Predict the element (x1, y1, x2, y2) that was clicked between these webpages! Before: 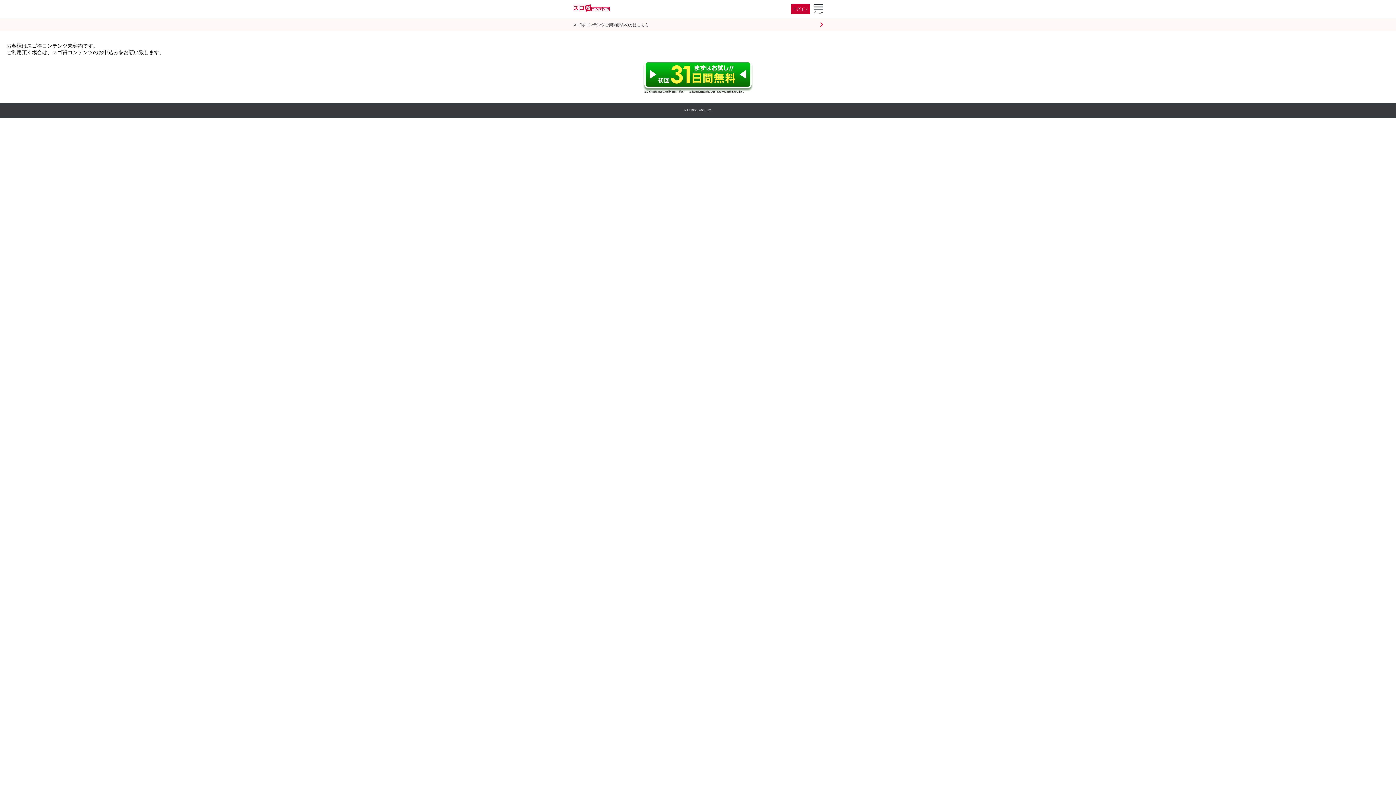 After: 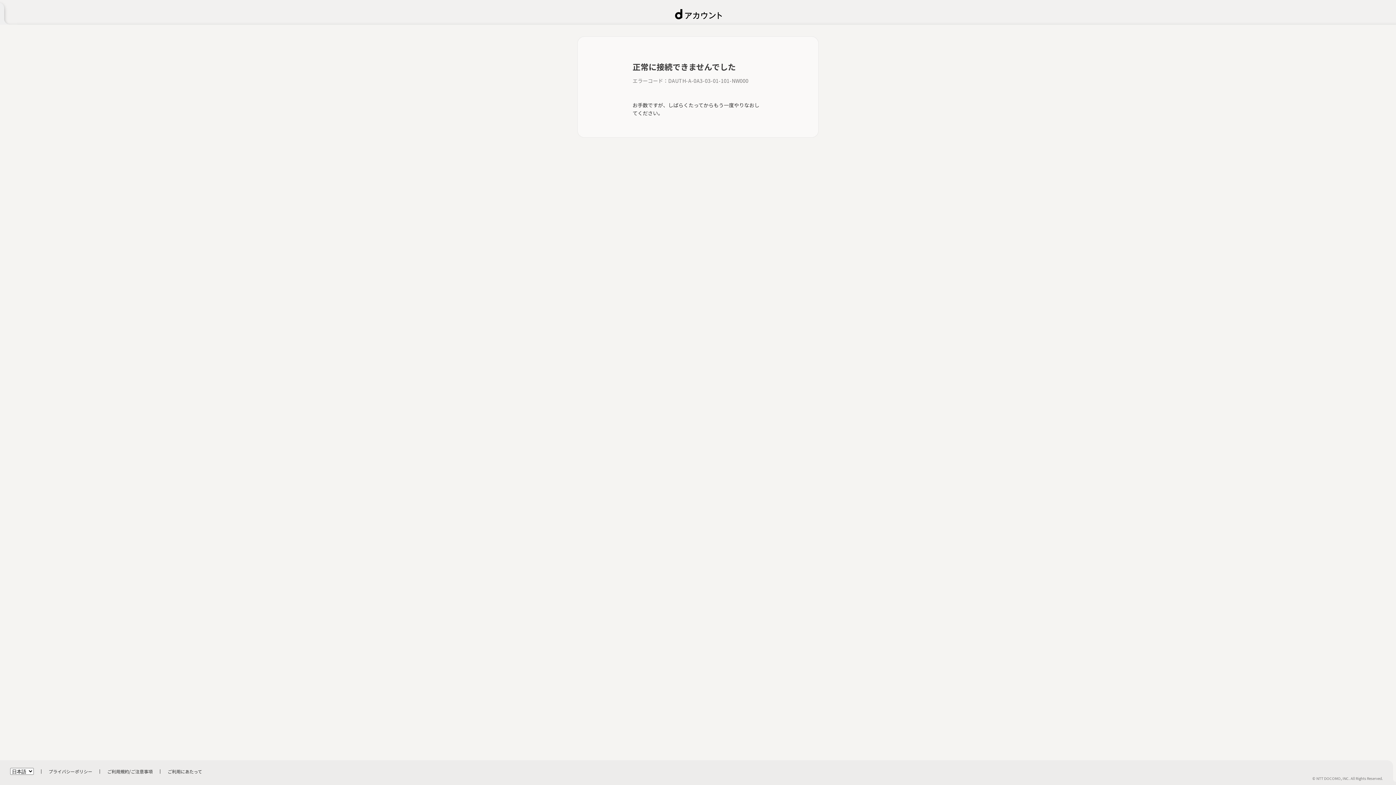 Action: bbox: (791, 4, 810, 14) label: ログイン